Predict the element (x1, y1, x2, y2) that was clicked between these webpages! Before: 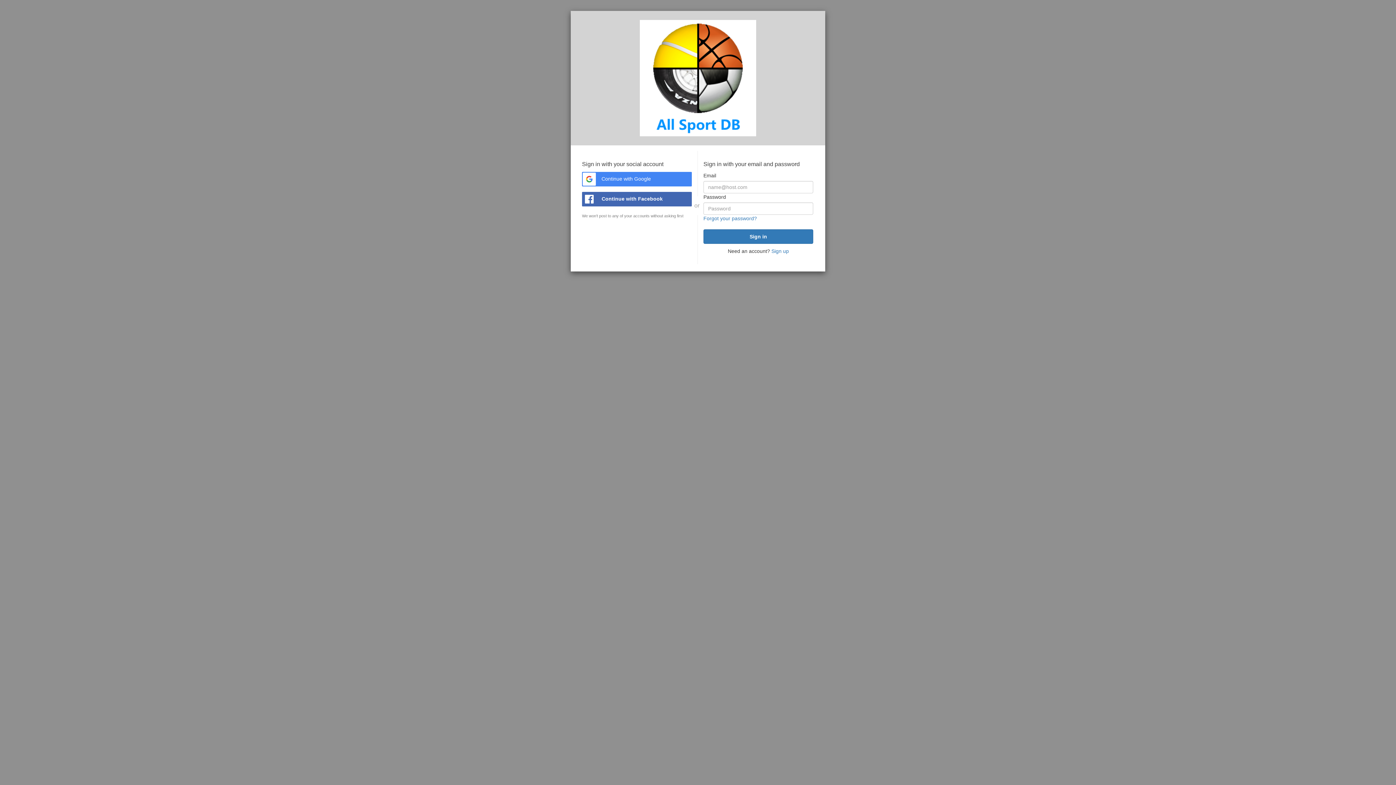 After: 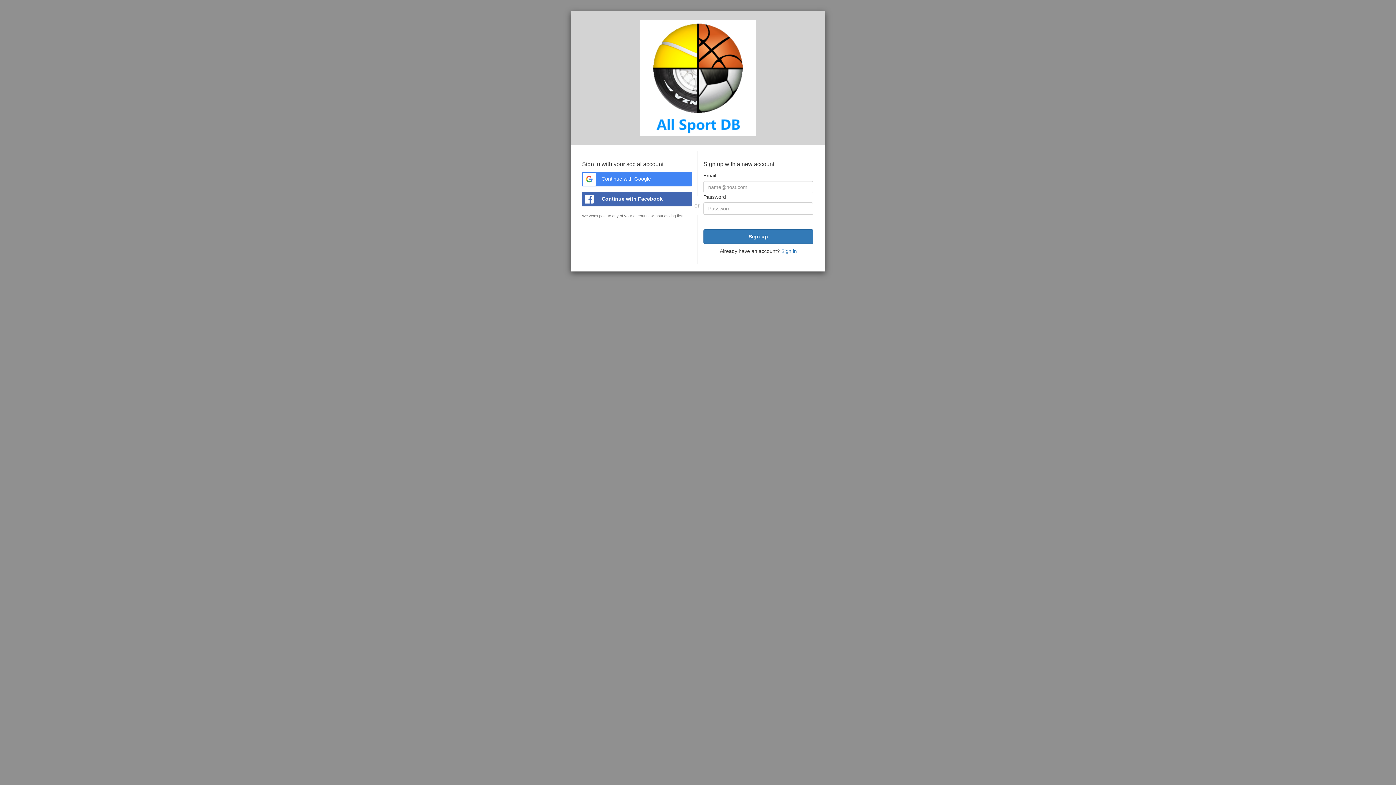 Action: bbox: (771, 248, 789, 254) label: Sign up